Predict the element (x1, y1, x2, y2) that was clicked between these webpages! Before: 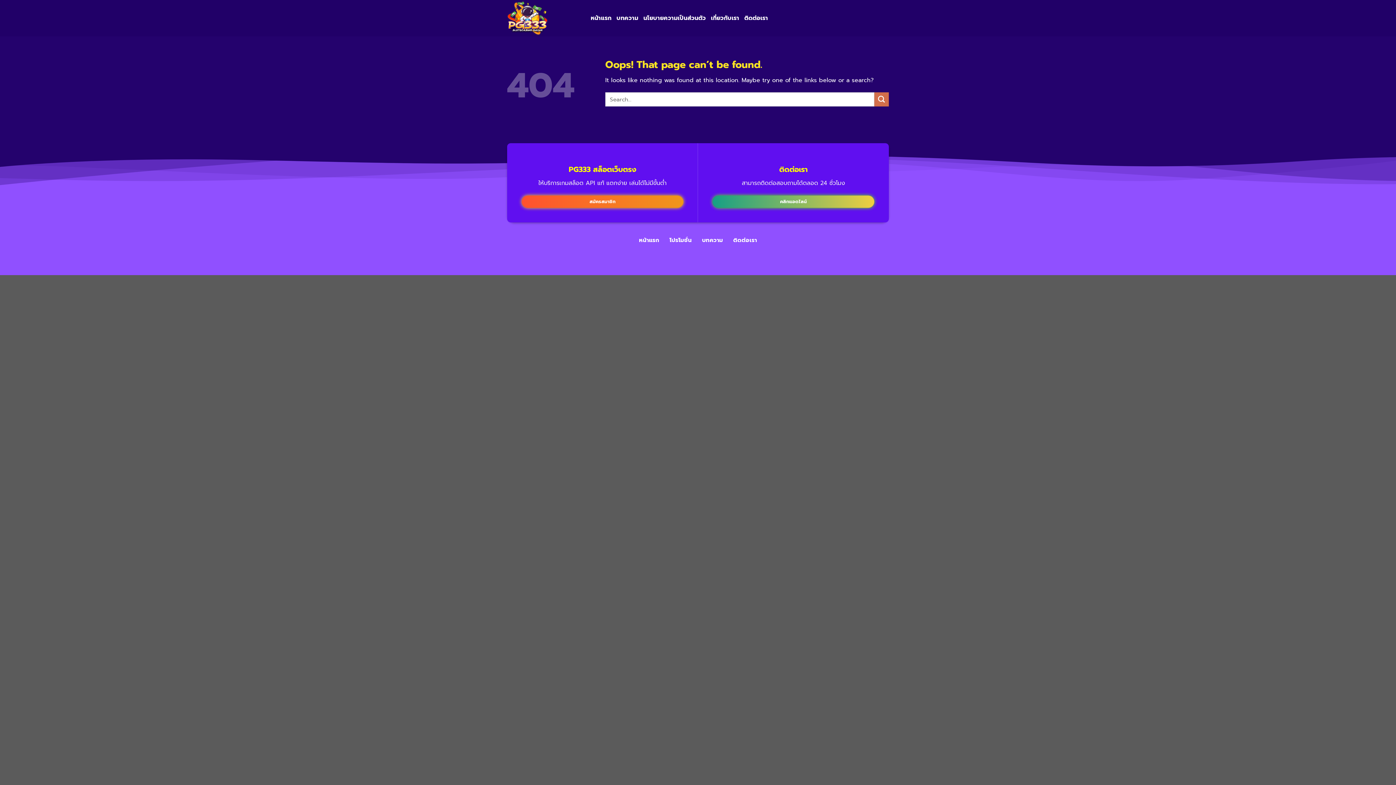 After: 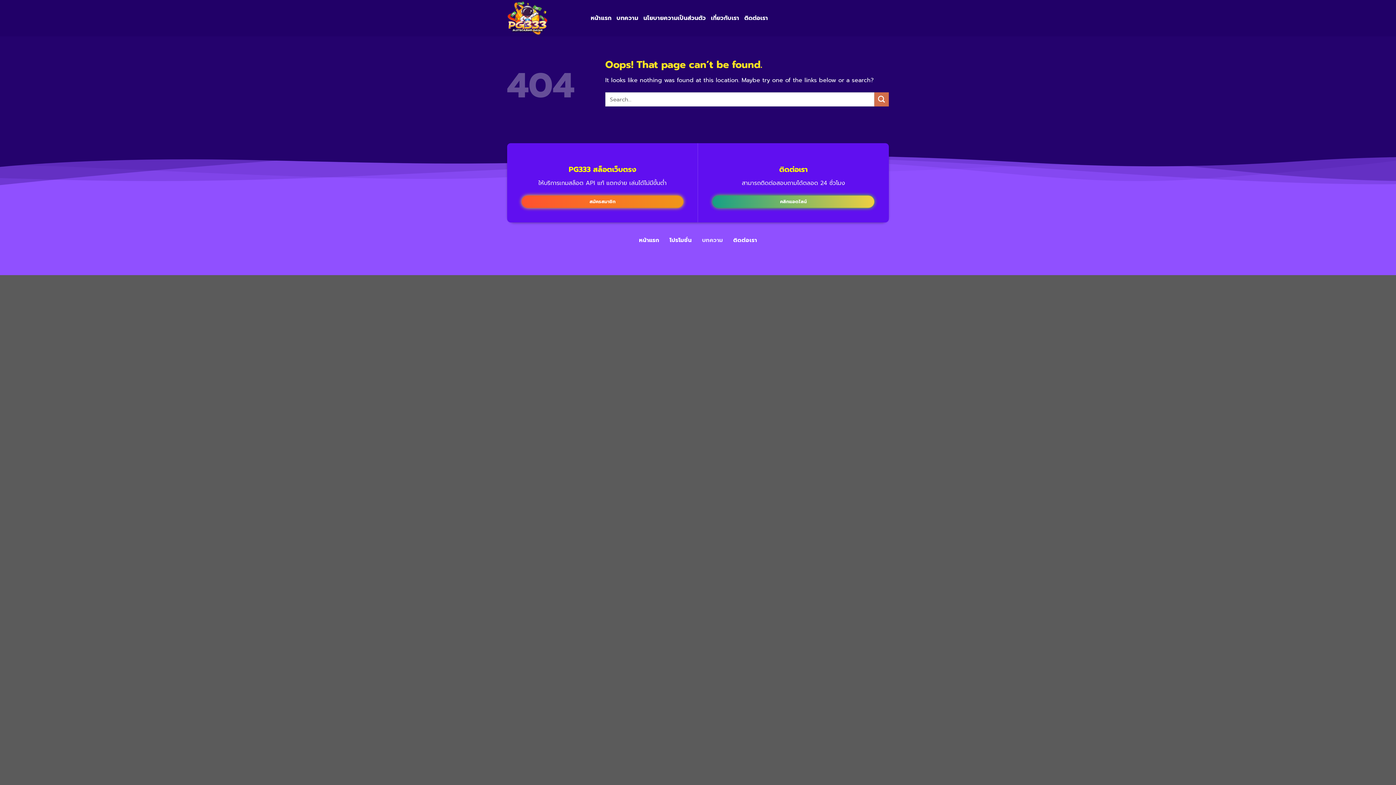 Action: label: บทความ bbox: (701, 233, 724, 247)